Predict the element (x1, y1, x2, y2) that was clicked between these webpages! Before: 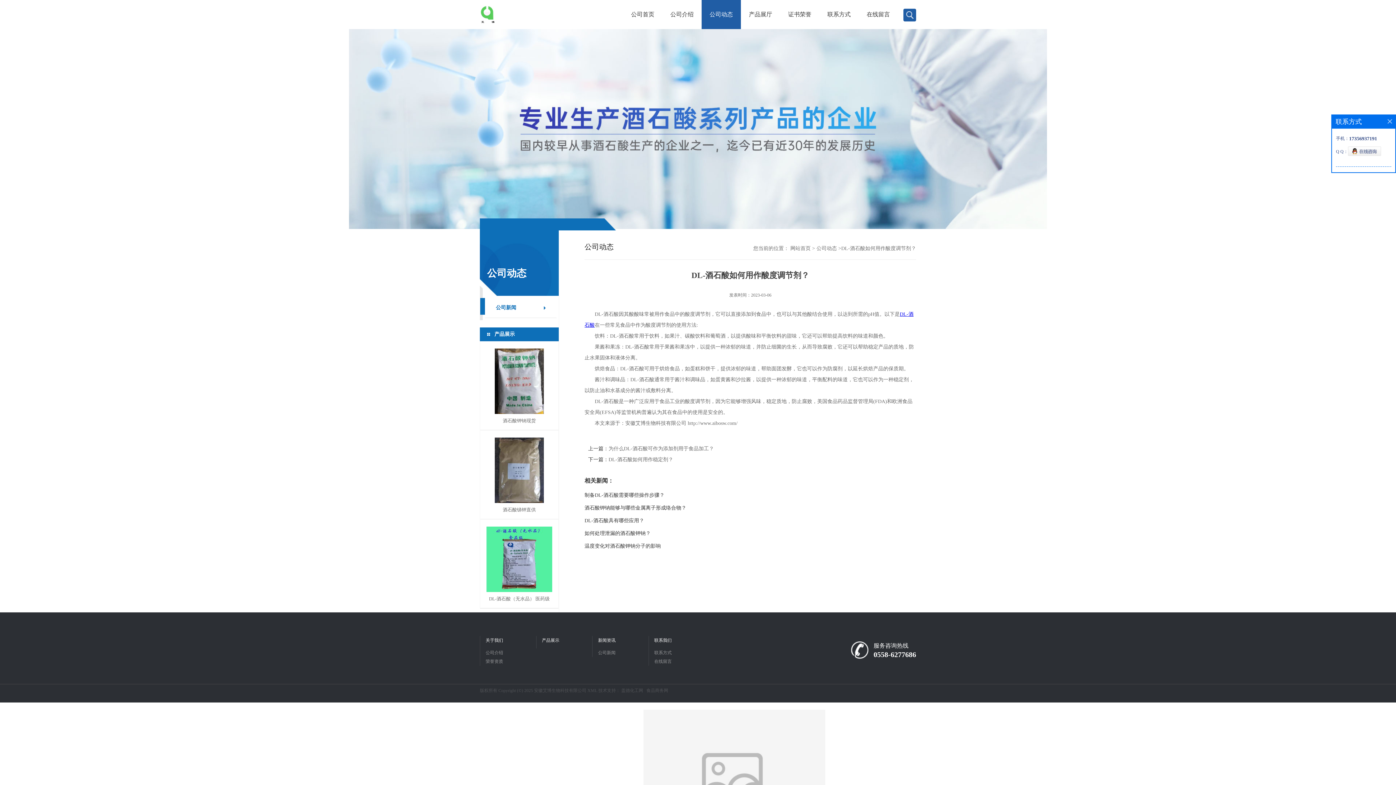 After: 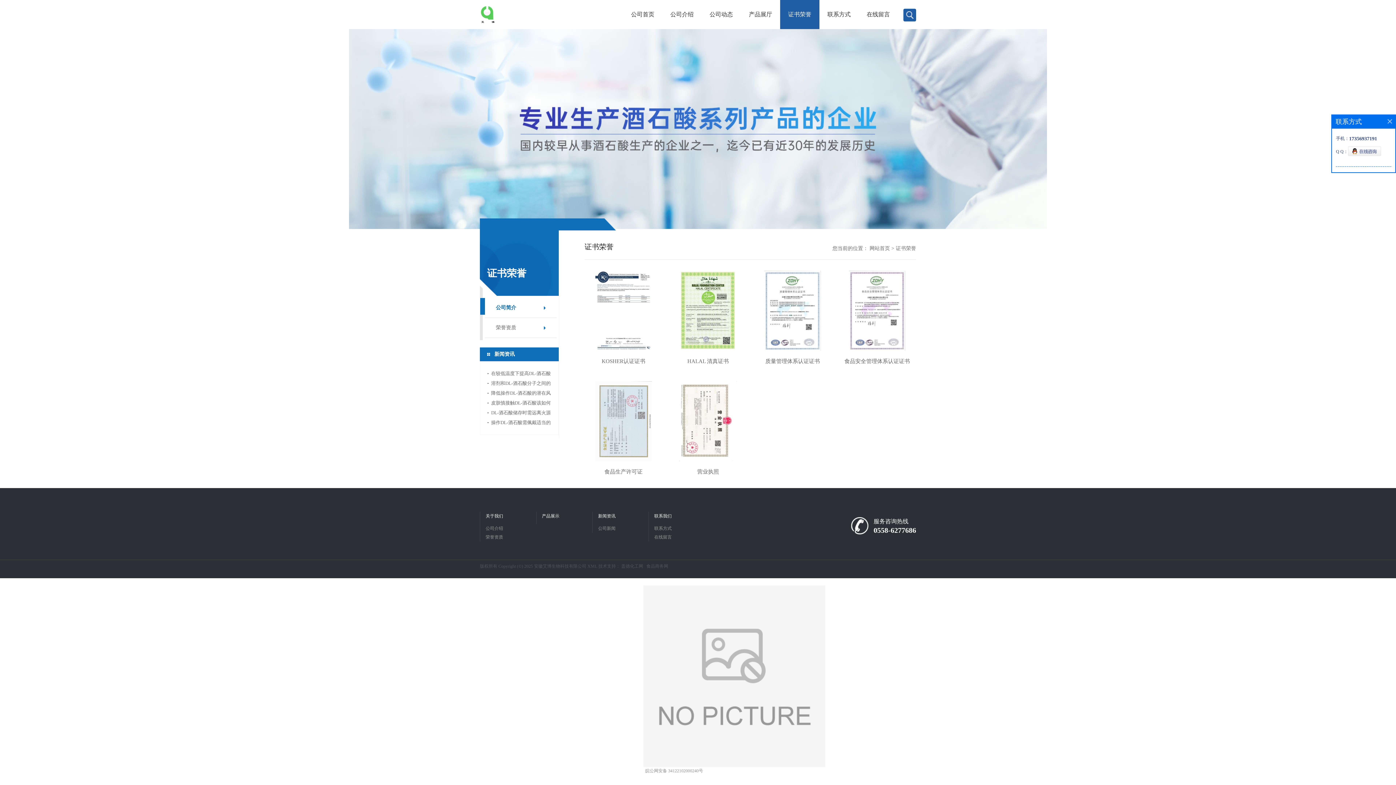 Action: bbox: (780, 0, 819, 29) label: 证书荣誉